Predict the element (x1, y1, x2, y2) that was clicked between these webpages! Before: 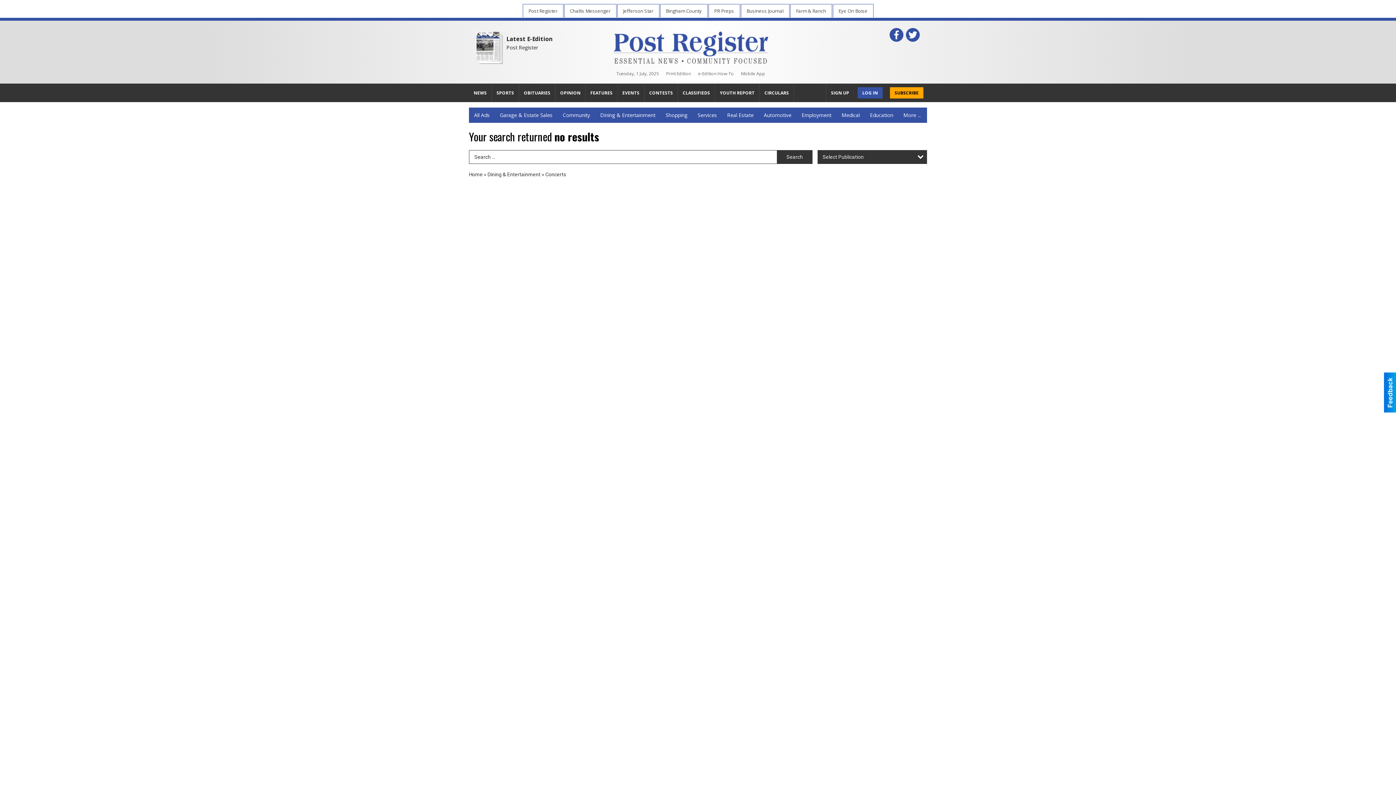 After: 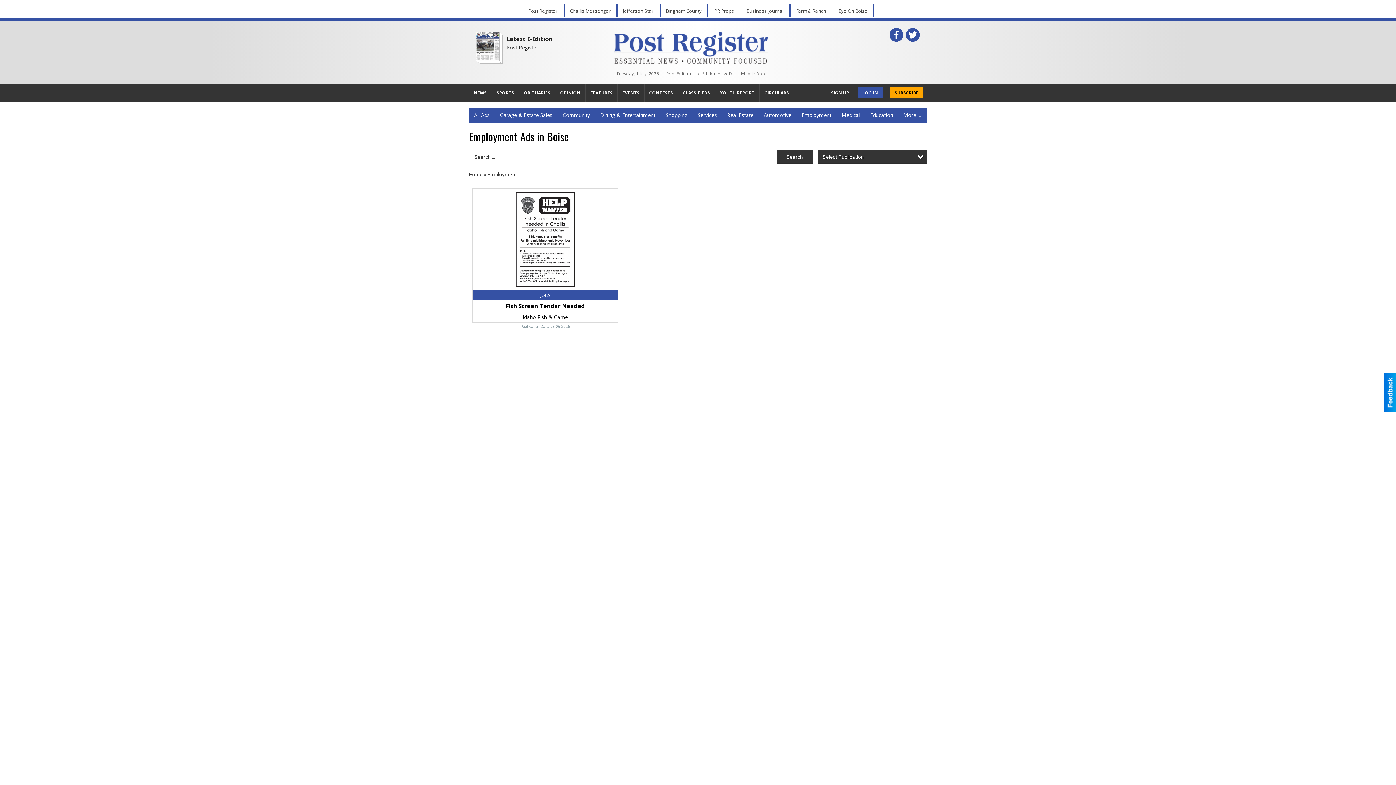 Action: bbox: (796, 107, 836, 122) label: Employment